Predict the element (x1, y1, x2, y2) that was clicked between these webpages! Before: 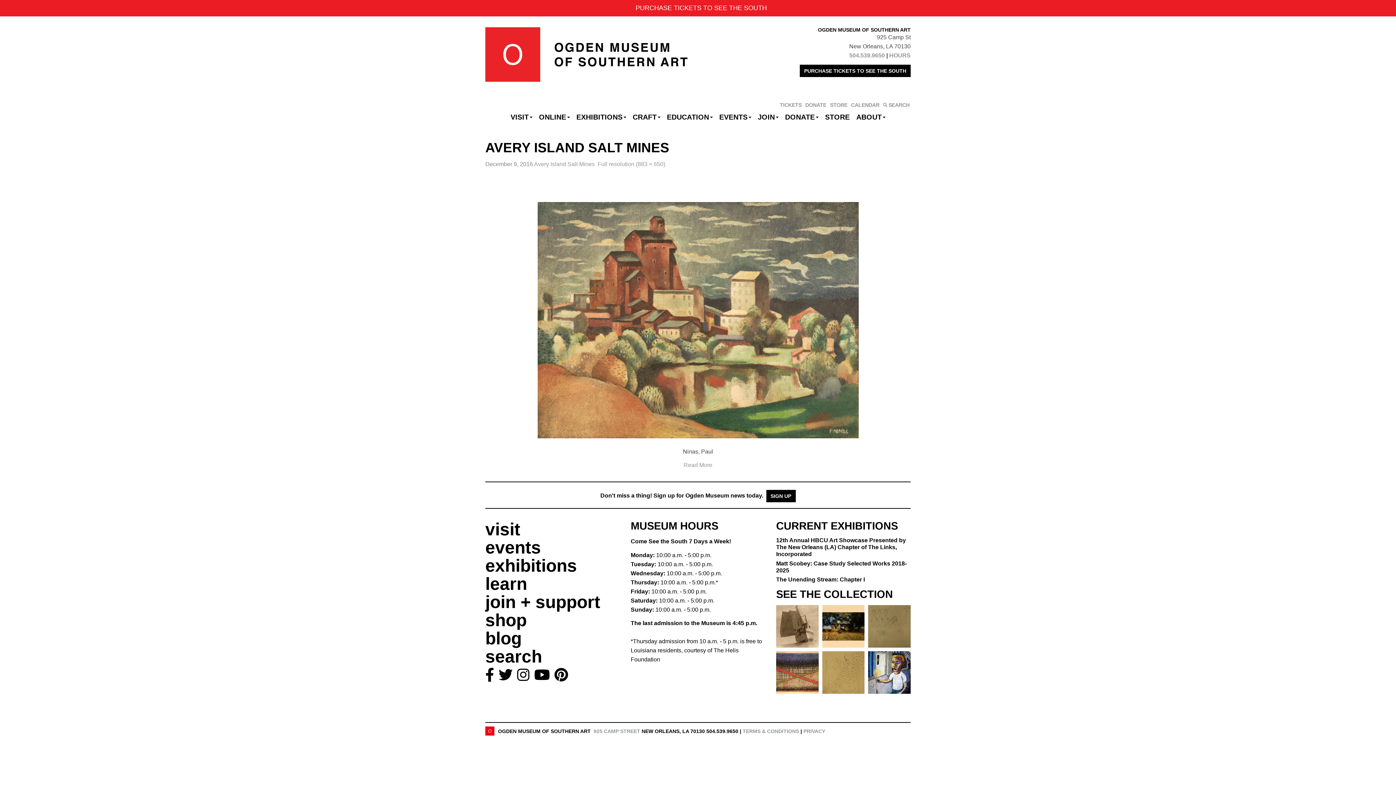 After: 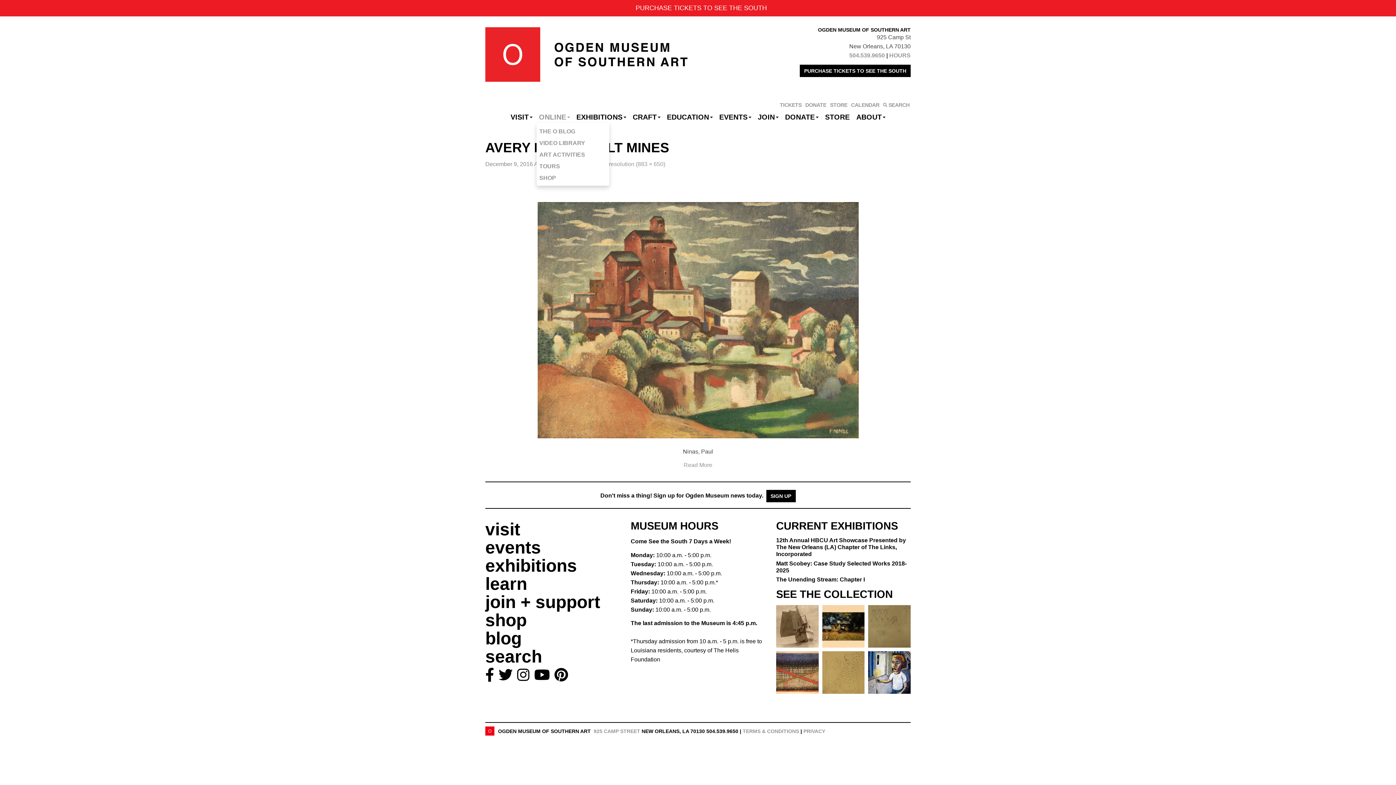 Action: label: ONLINE bbox: (536, 110, 572, 123)